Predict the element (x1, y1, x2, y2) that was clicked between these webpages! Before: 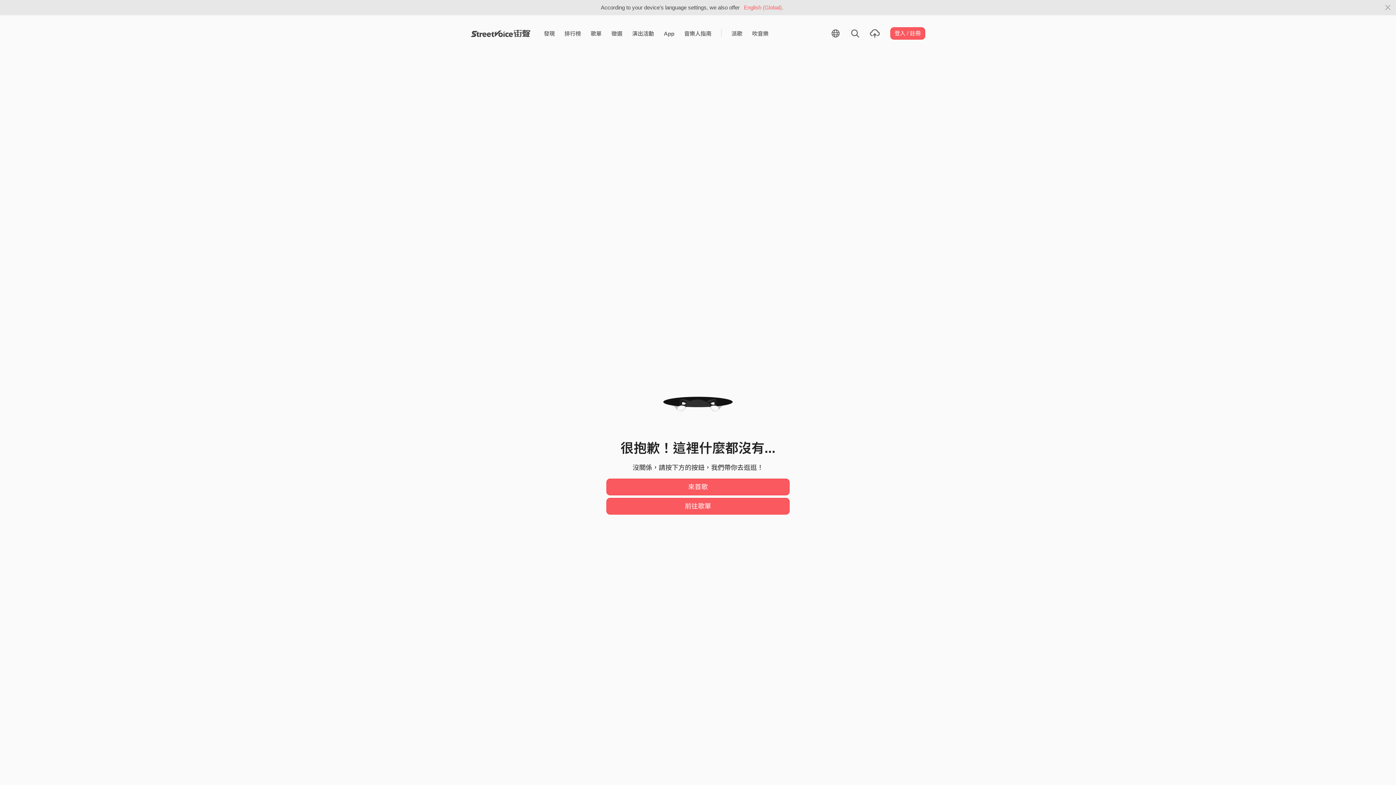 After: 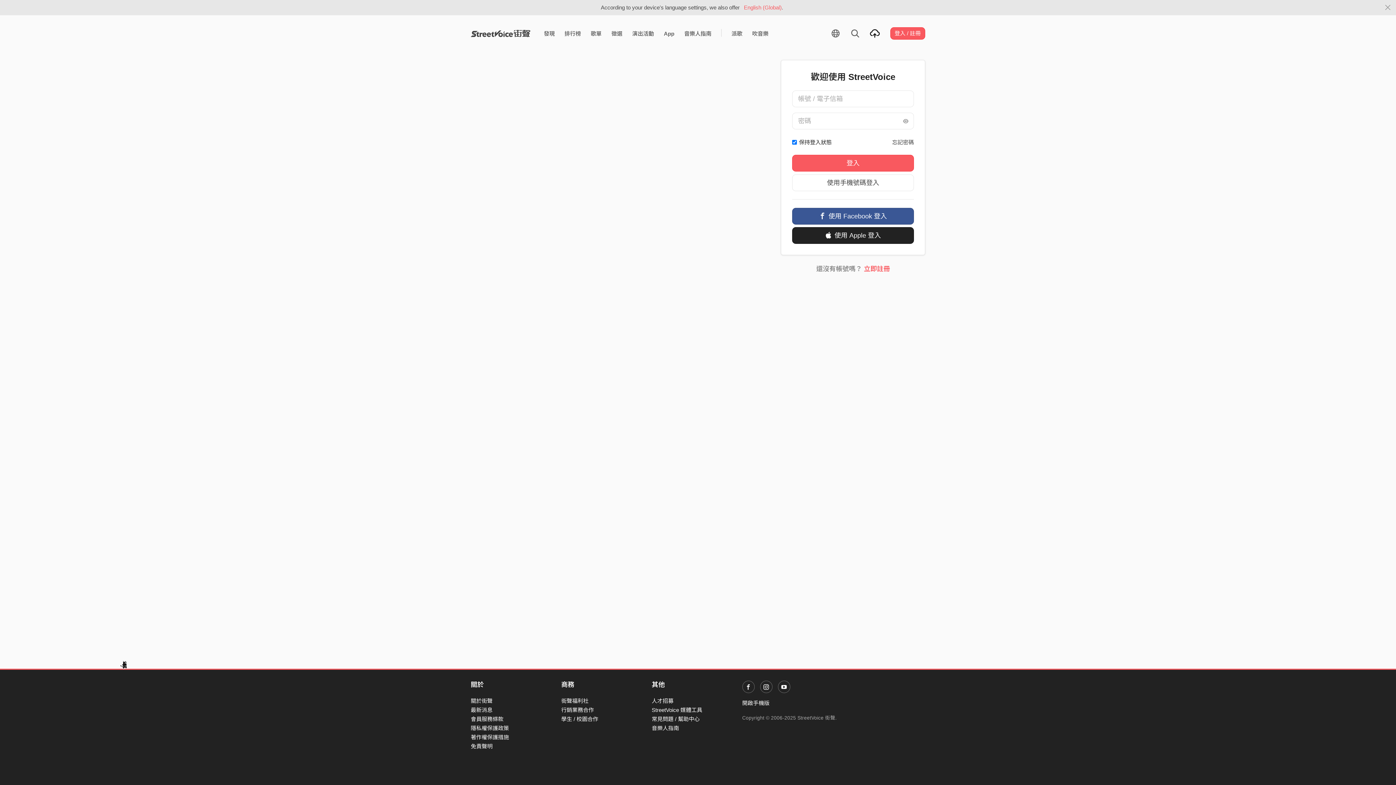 Action: bbox: (865, 25, 884, 41)